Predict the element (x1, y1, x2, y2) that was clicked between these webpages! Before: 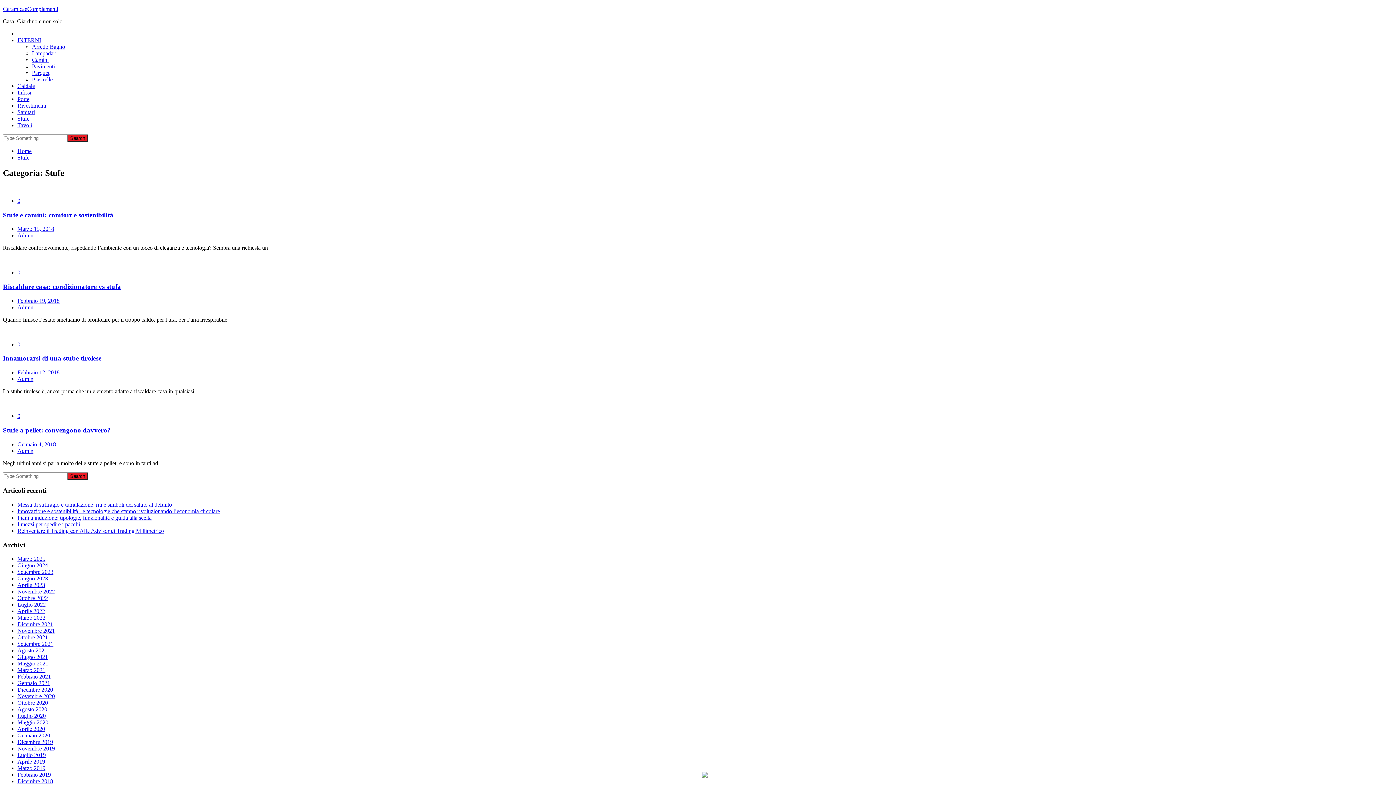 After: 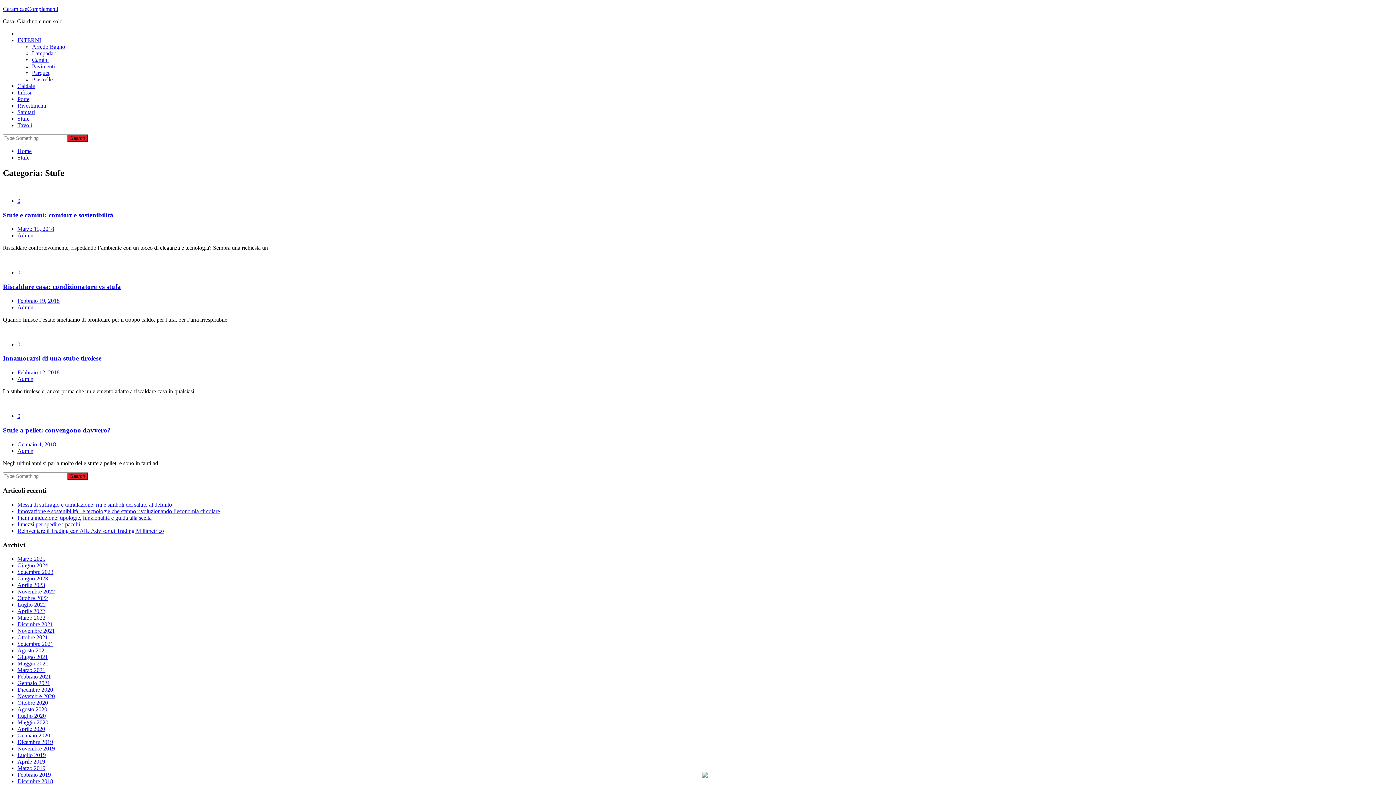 Action: label: Stufe bbox: (17, 154, 29, 160)